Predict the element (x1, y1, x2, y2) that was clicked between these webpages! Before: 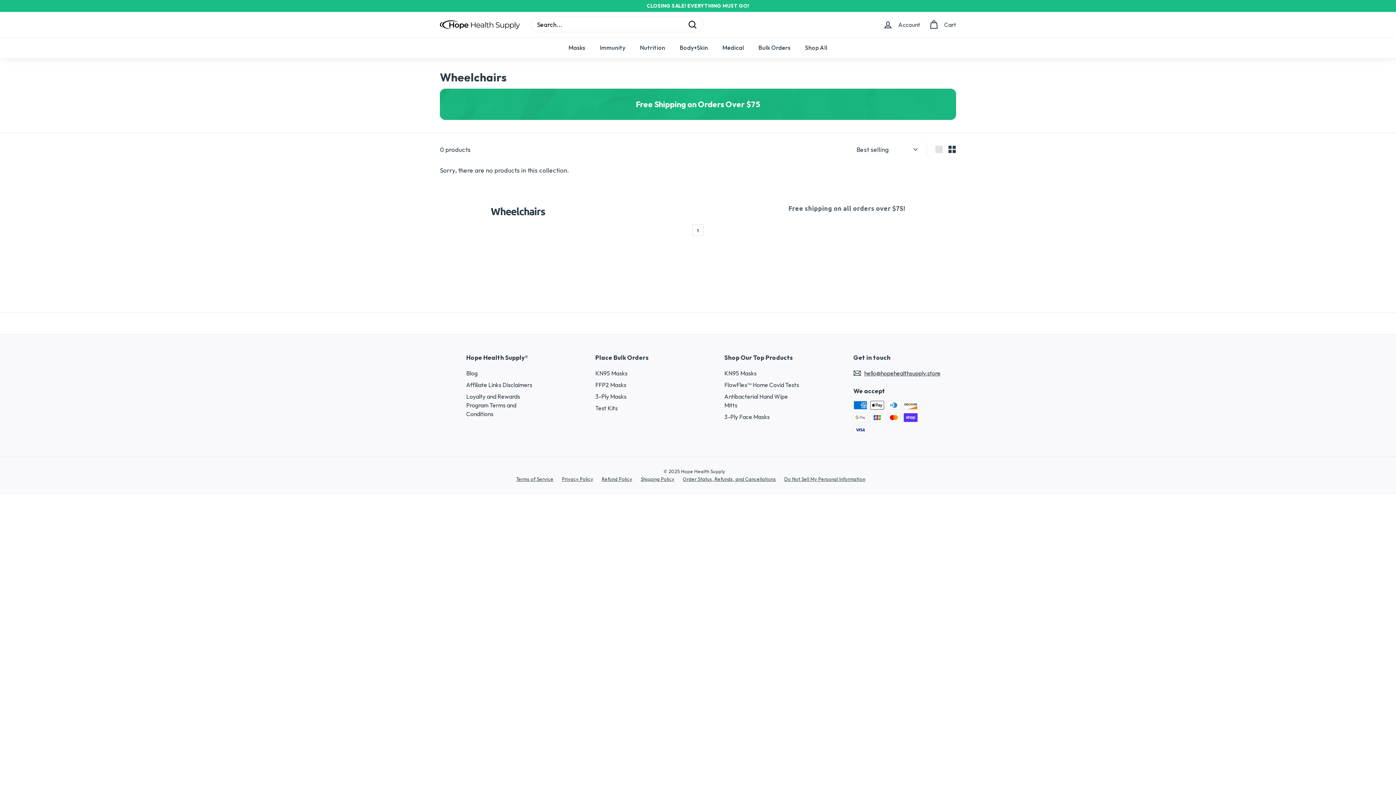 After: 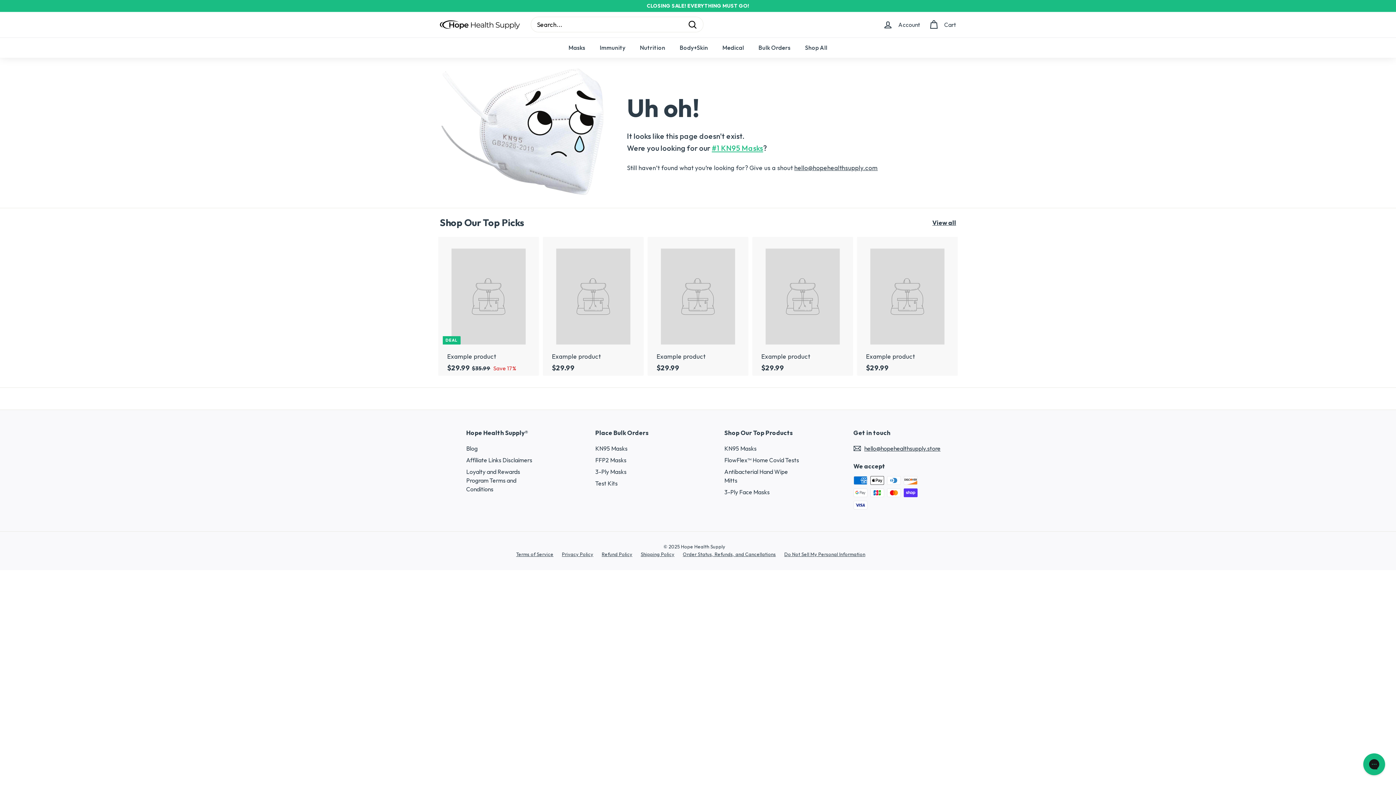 Action: bbox: (595, 379, 626, 390) label: FFP2 Masks